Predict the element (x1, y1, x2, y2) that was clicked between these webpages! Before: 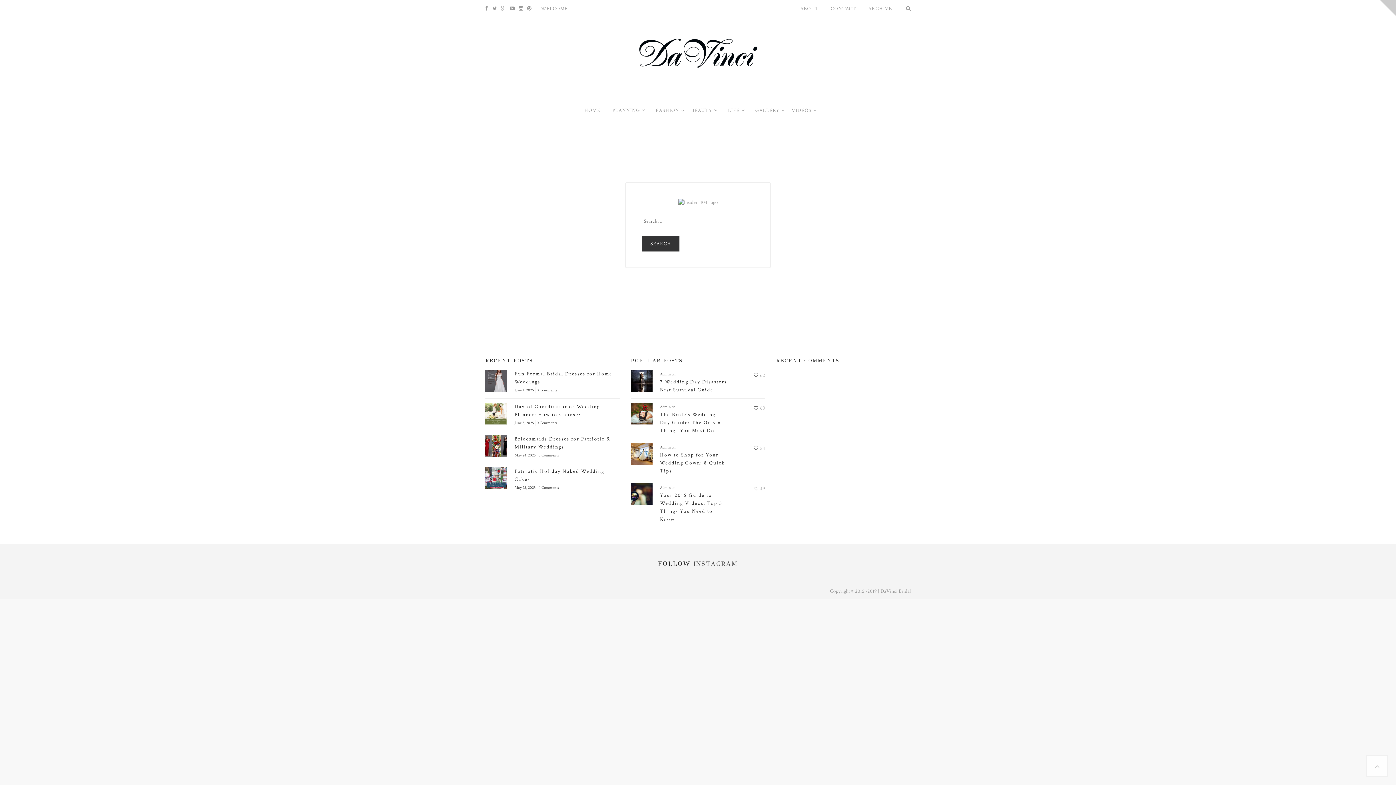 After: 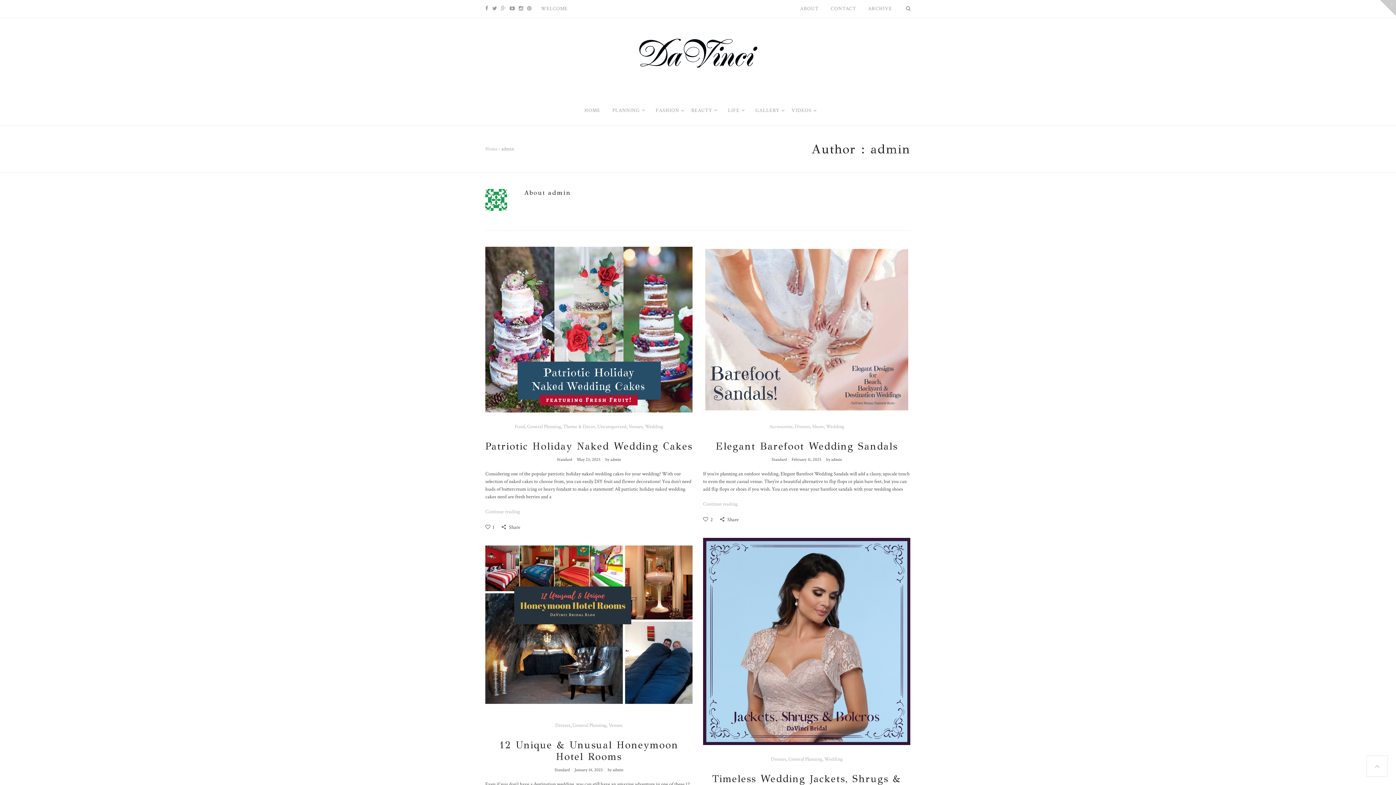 Action: label: Admin bbox: (660, 371, 671, 377)